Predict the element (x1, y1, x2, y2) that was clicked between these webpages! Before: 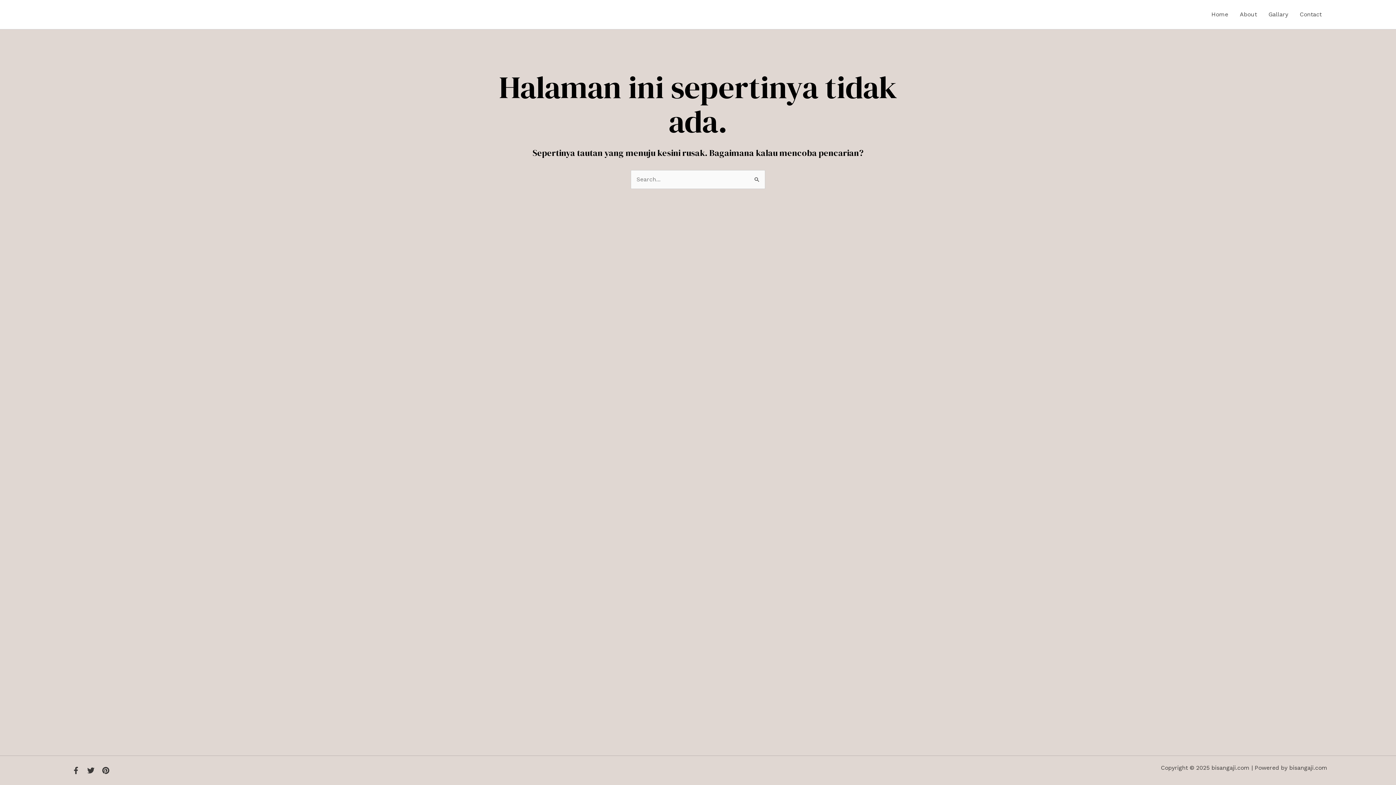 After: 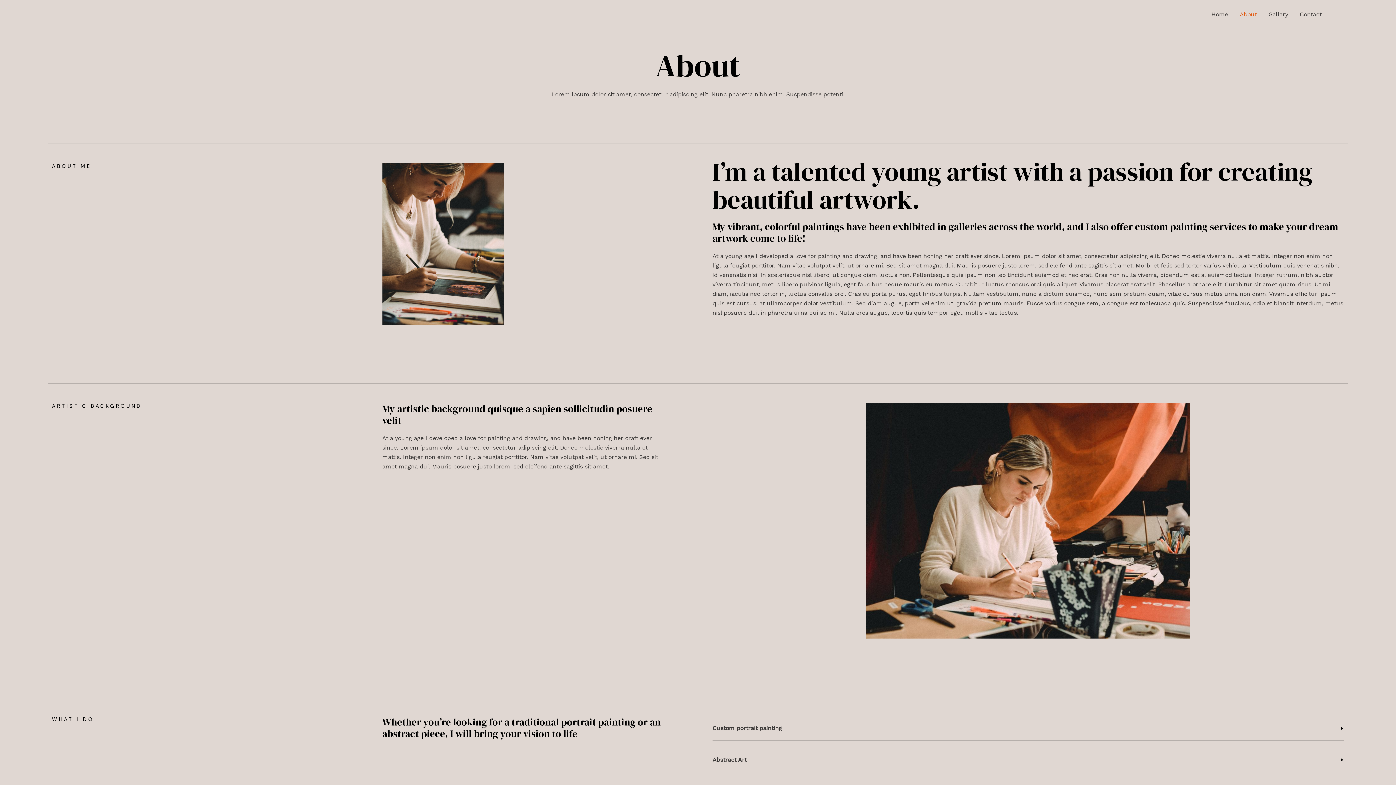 Action: bbox: (1234, 0, 1263, 29) label: About